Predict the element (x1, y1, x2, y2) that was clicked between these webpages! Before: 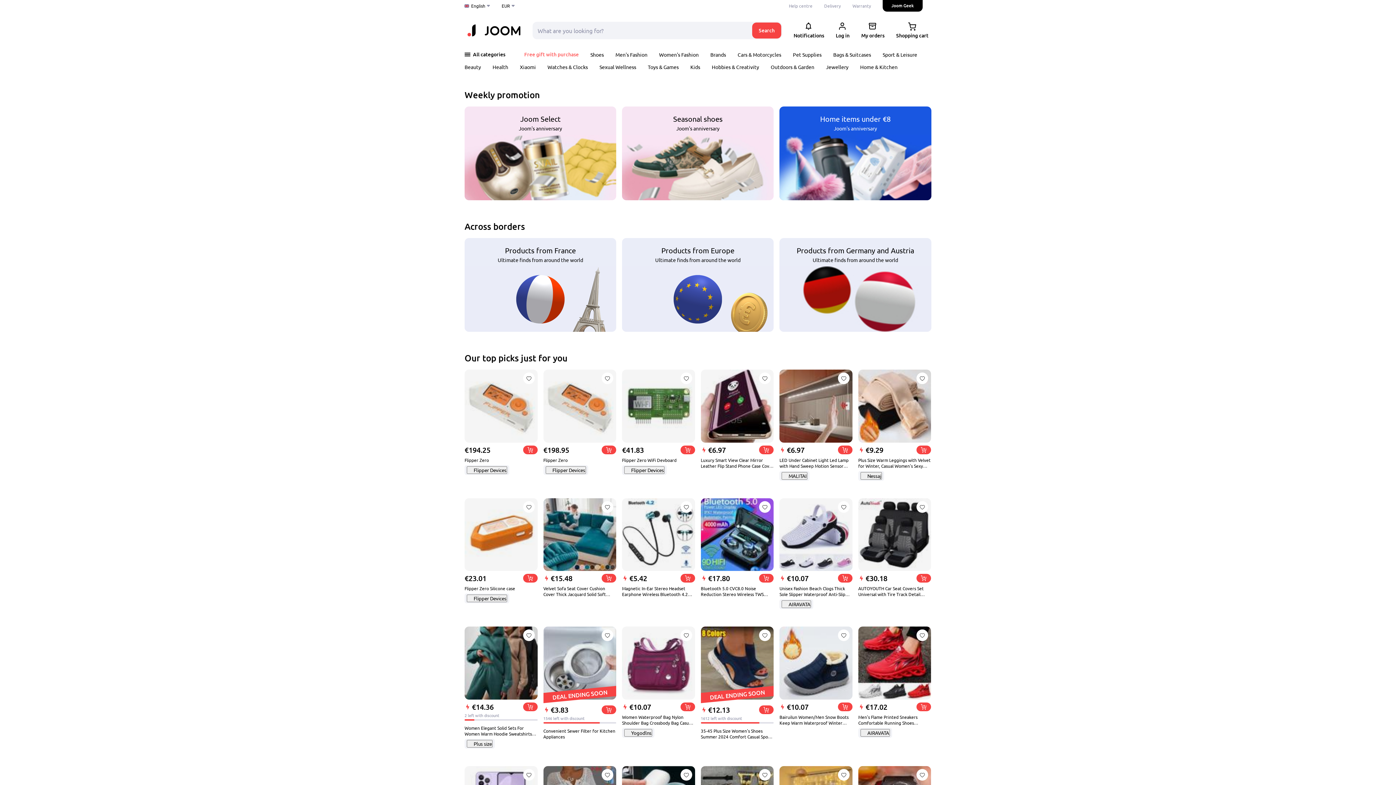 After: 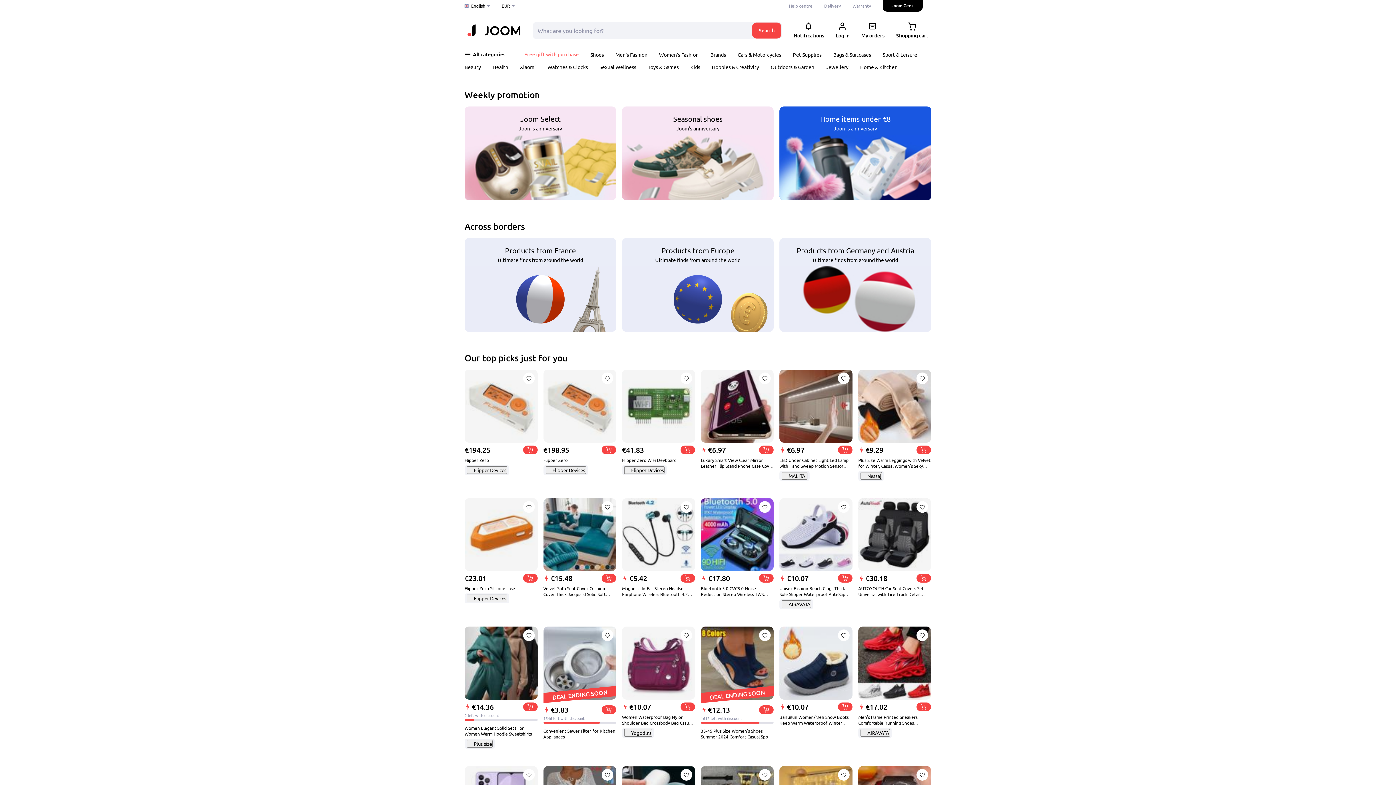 Action: bbox: (752, 22, 781, 38) label: Search